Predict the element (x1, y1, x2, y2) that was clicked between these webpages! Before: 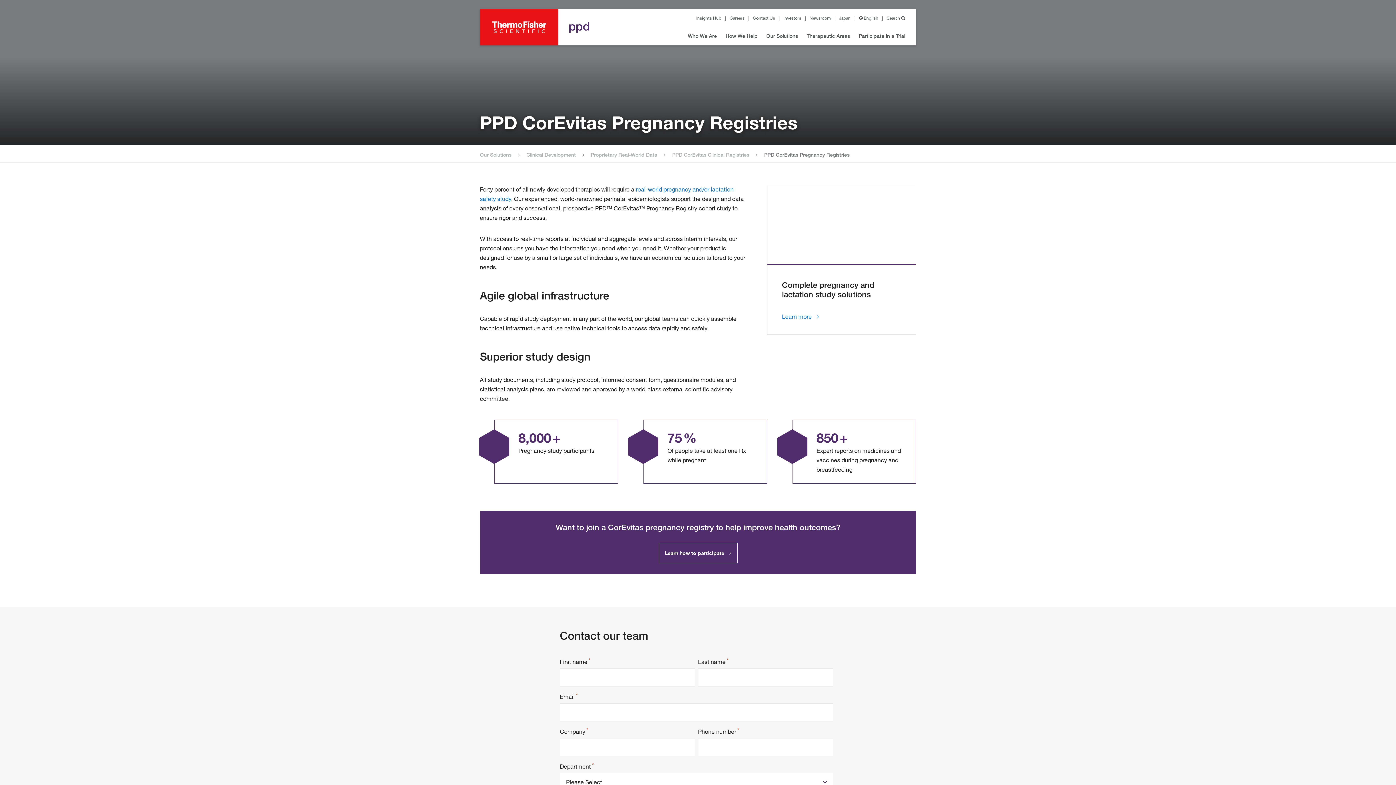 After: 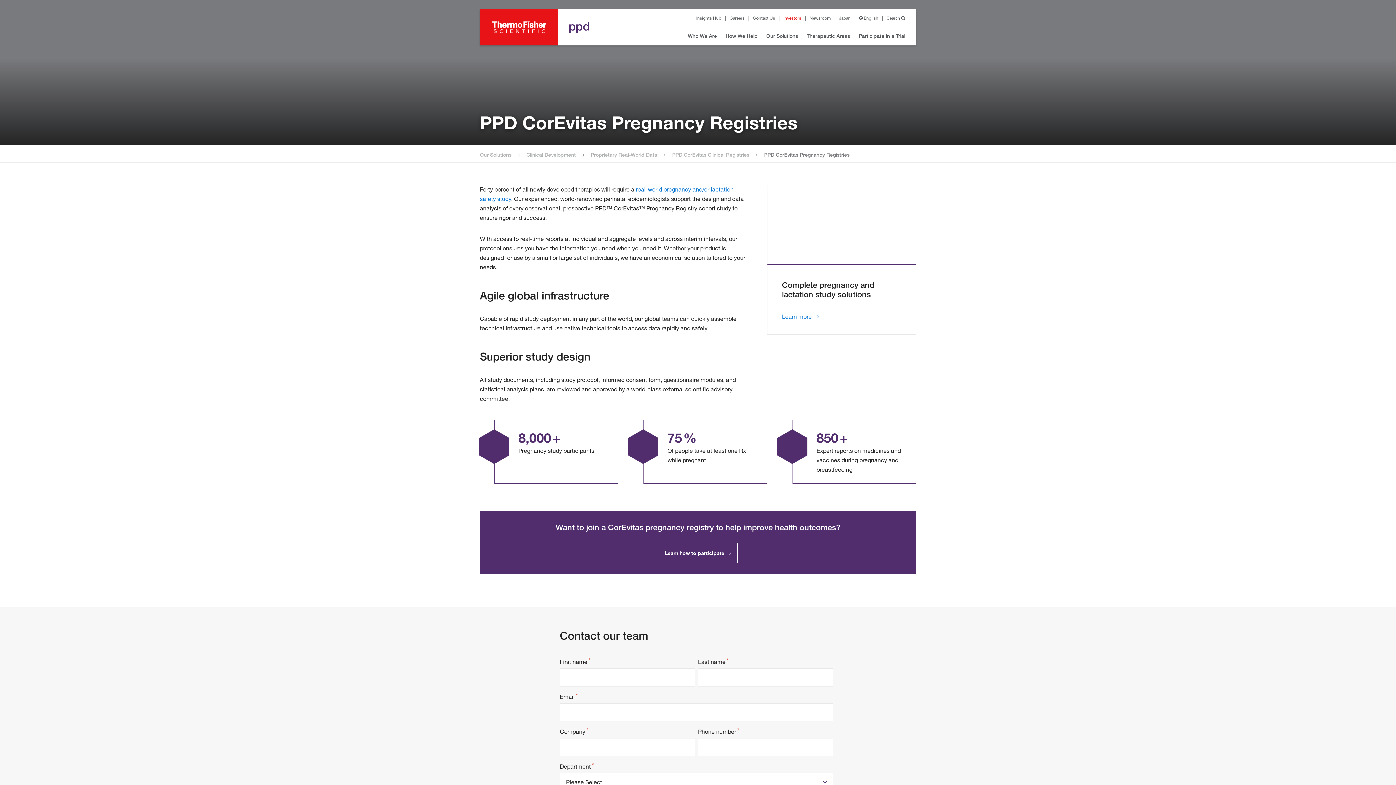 Action: bbox: (783, 14, 801, 21) label: Investors